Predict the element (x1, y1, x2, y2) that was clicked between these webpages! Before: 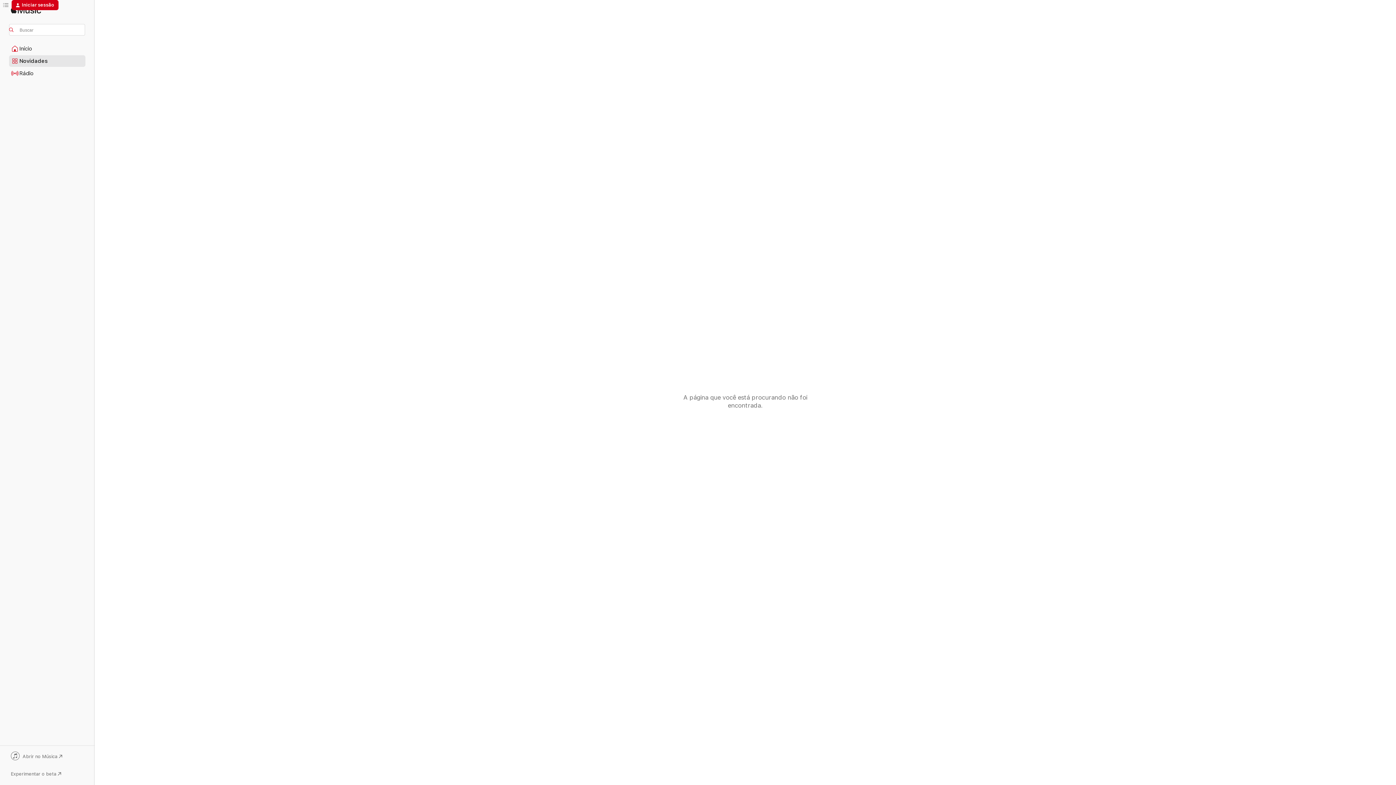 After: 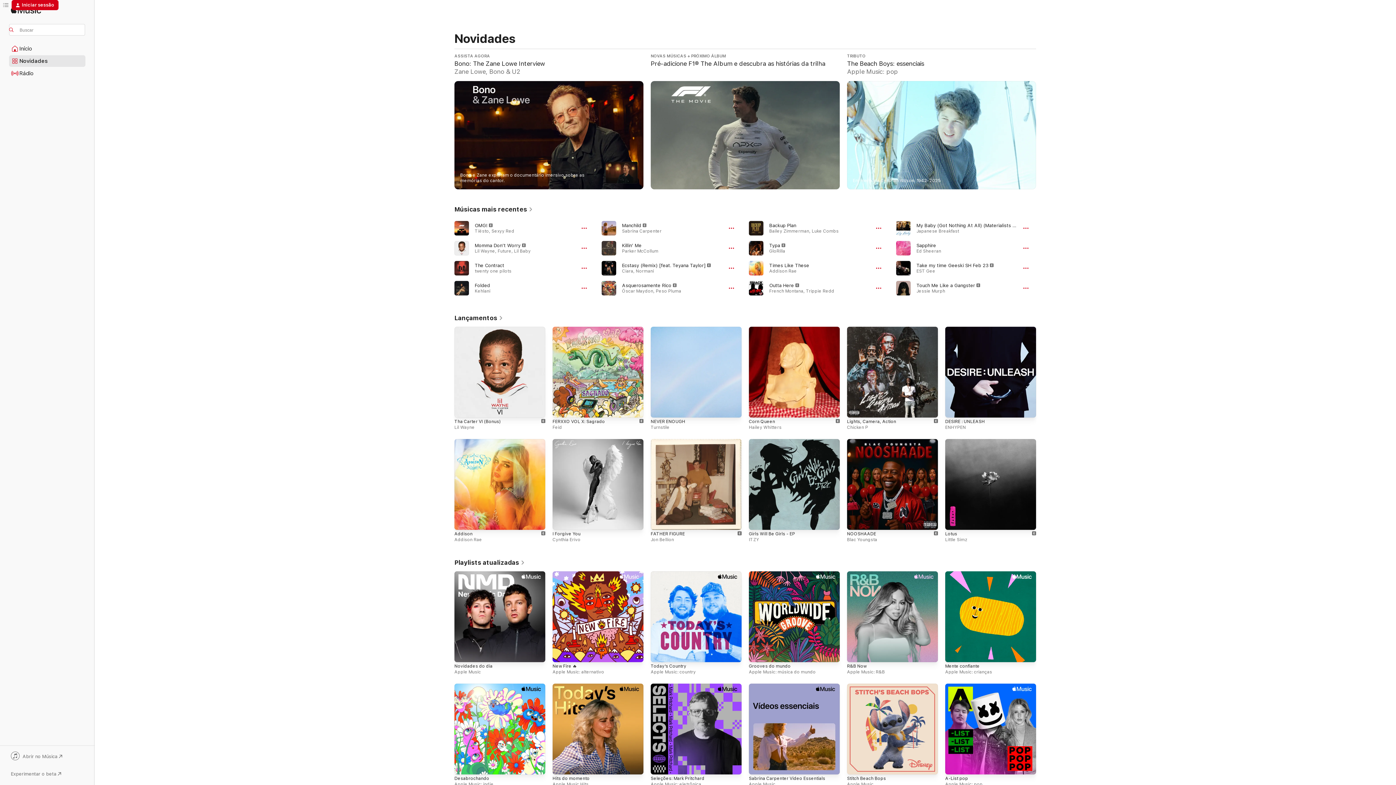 Action: label: Novidades bbox: (9, 55, 85, 66)